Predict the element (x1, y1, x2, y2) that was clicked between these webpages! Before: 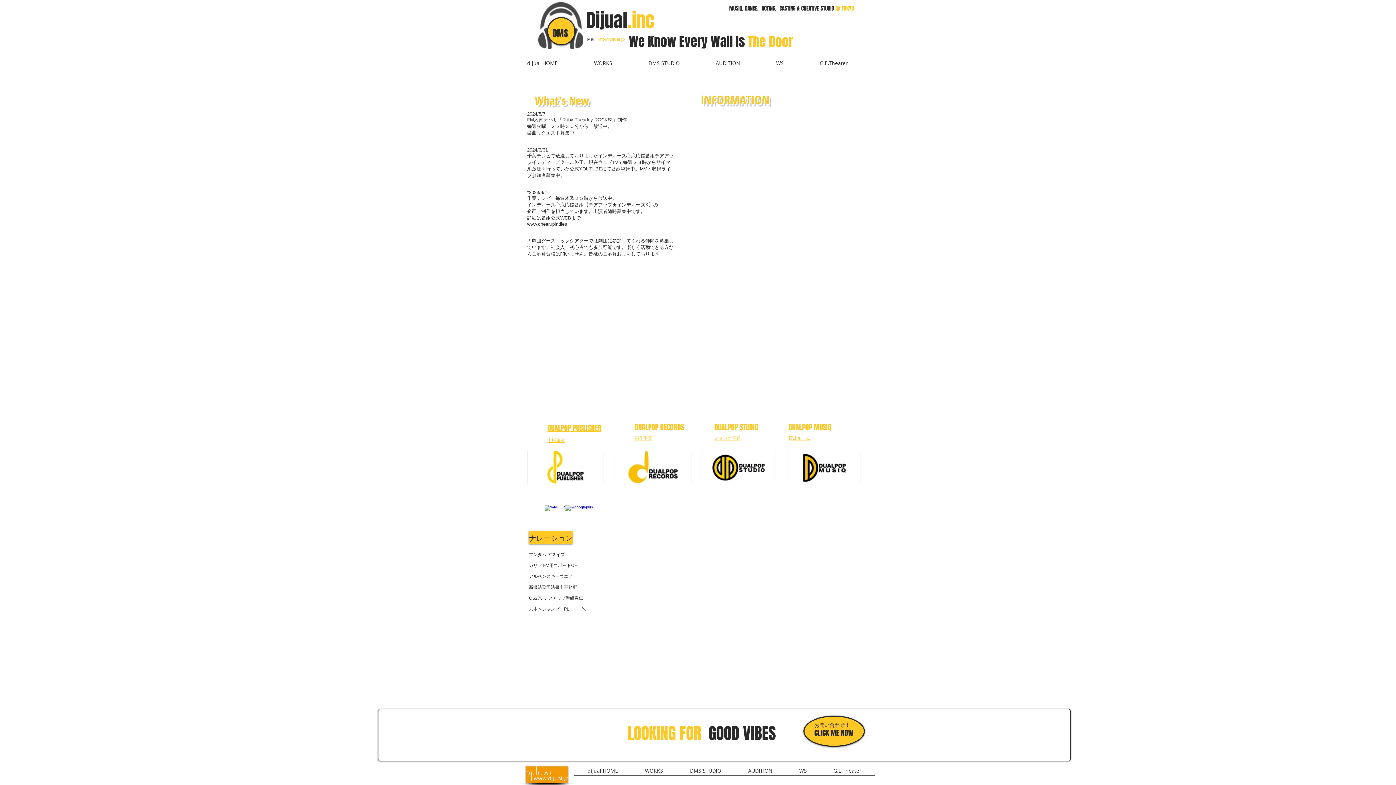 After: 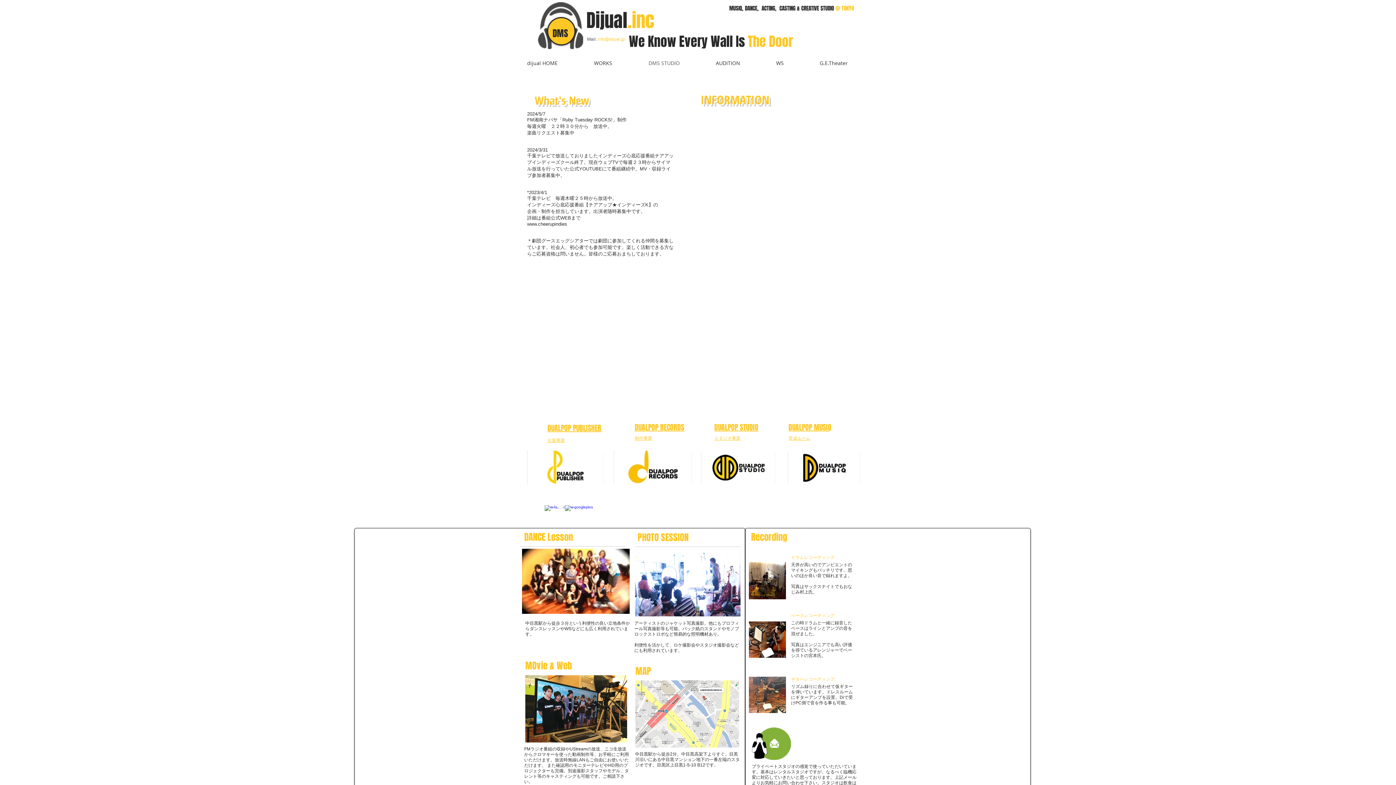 Action: bbox: (643, 50, 710, 76) label: DMS STUDIO